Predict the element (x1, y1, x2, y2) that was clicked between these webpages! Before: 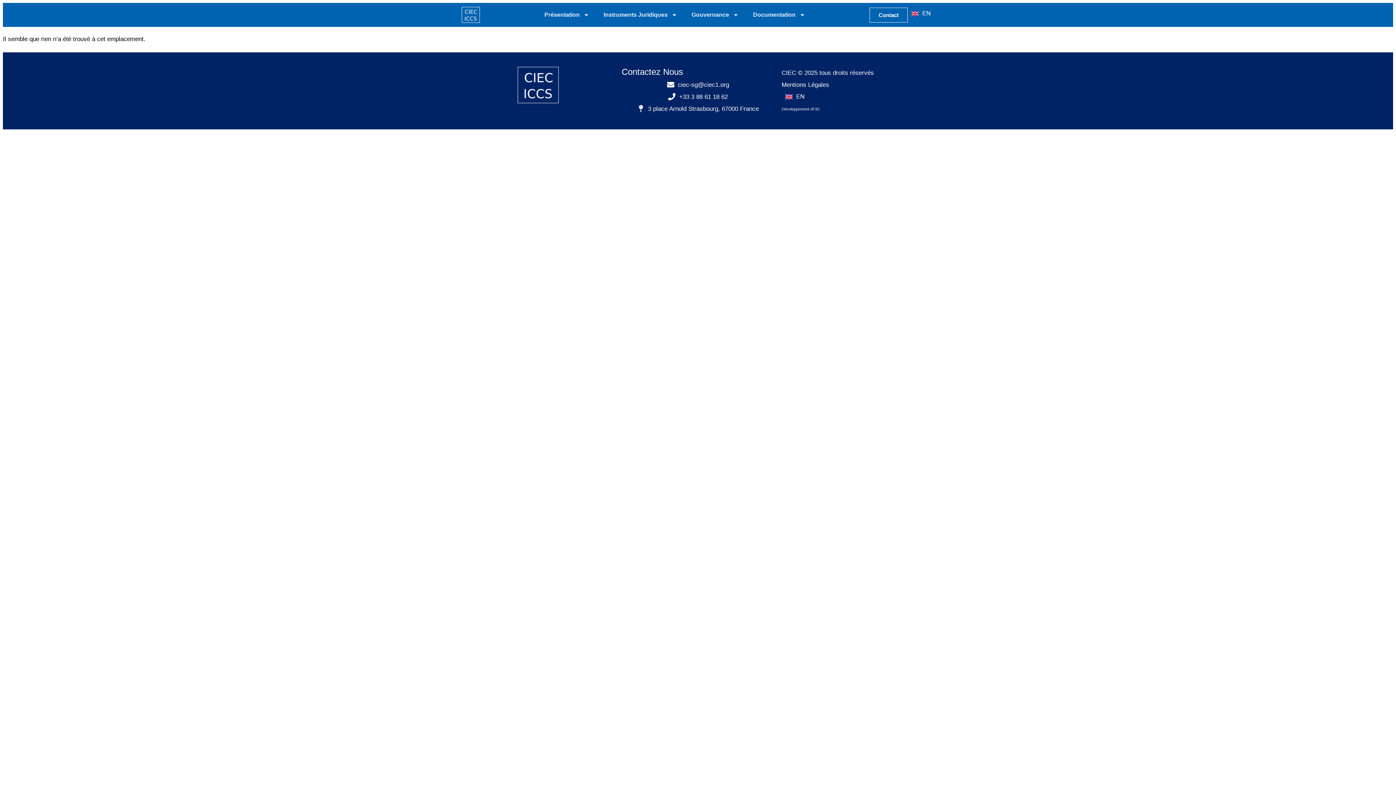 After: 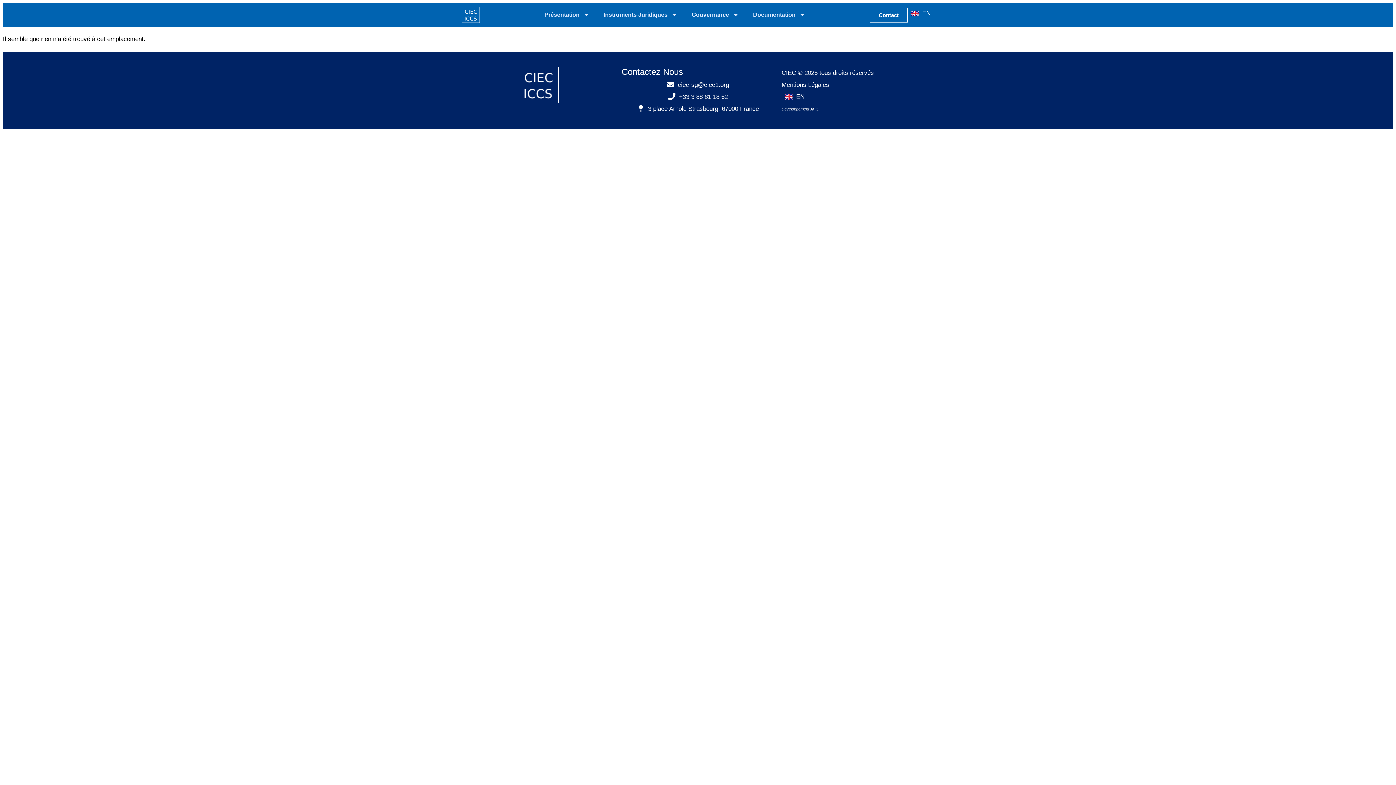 Action: bbox: (667, 78, 729, 90) label: ciec-sg@ciec1.org